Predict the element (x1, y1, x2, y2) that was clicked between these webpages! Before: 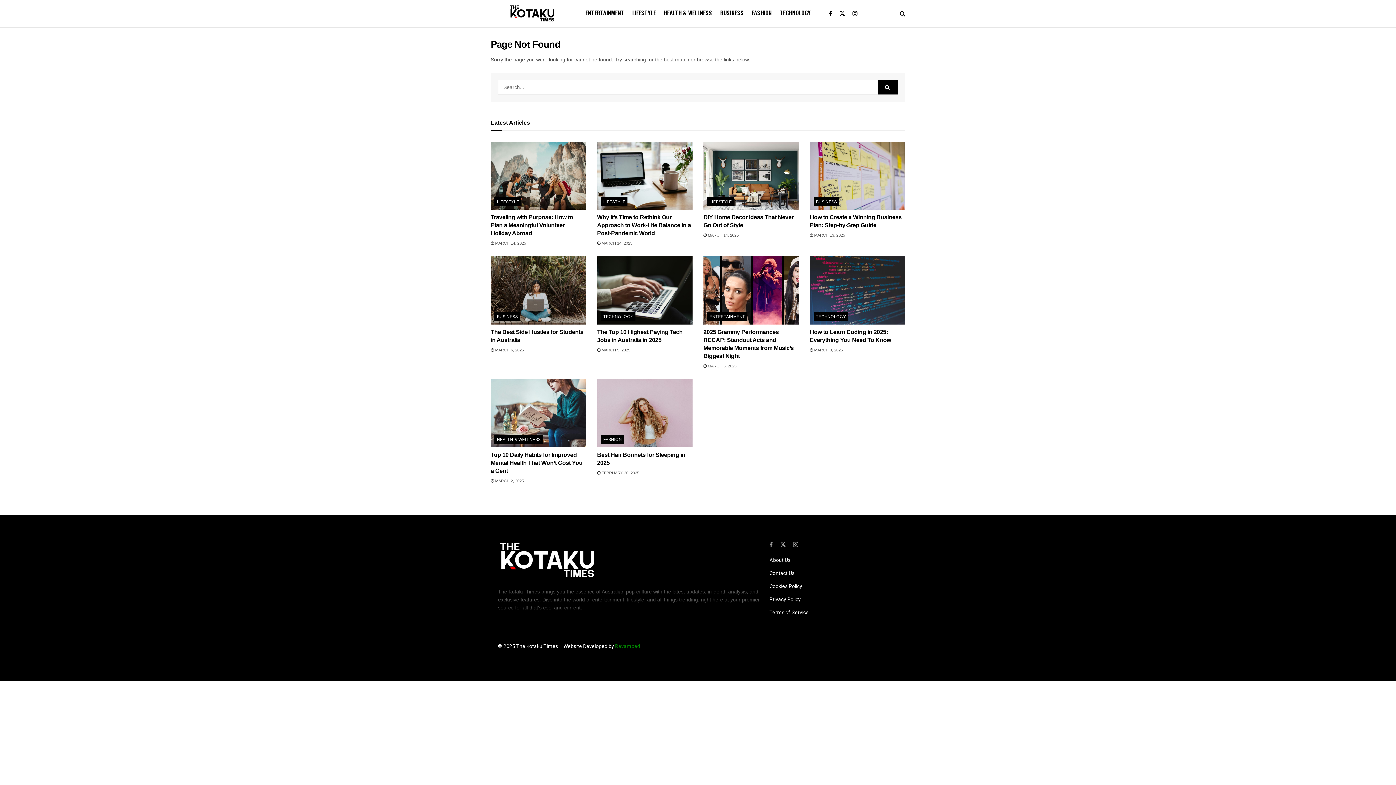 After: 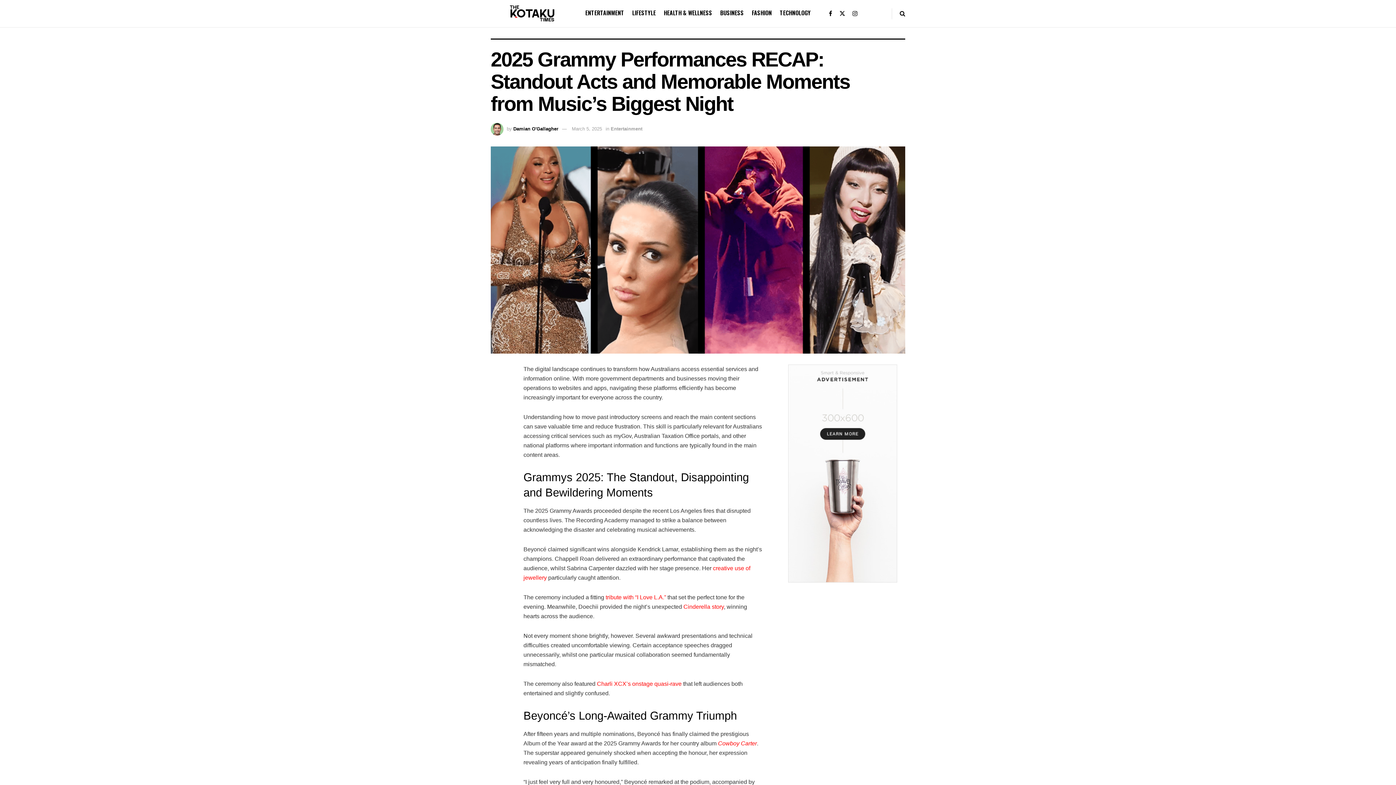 Action: bbox: (703, 363, 736, 368) label:  MARCH 5, 2025